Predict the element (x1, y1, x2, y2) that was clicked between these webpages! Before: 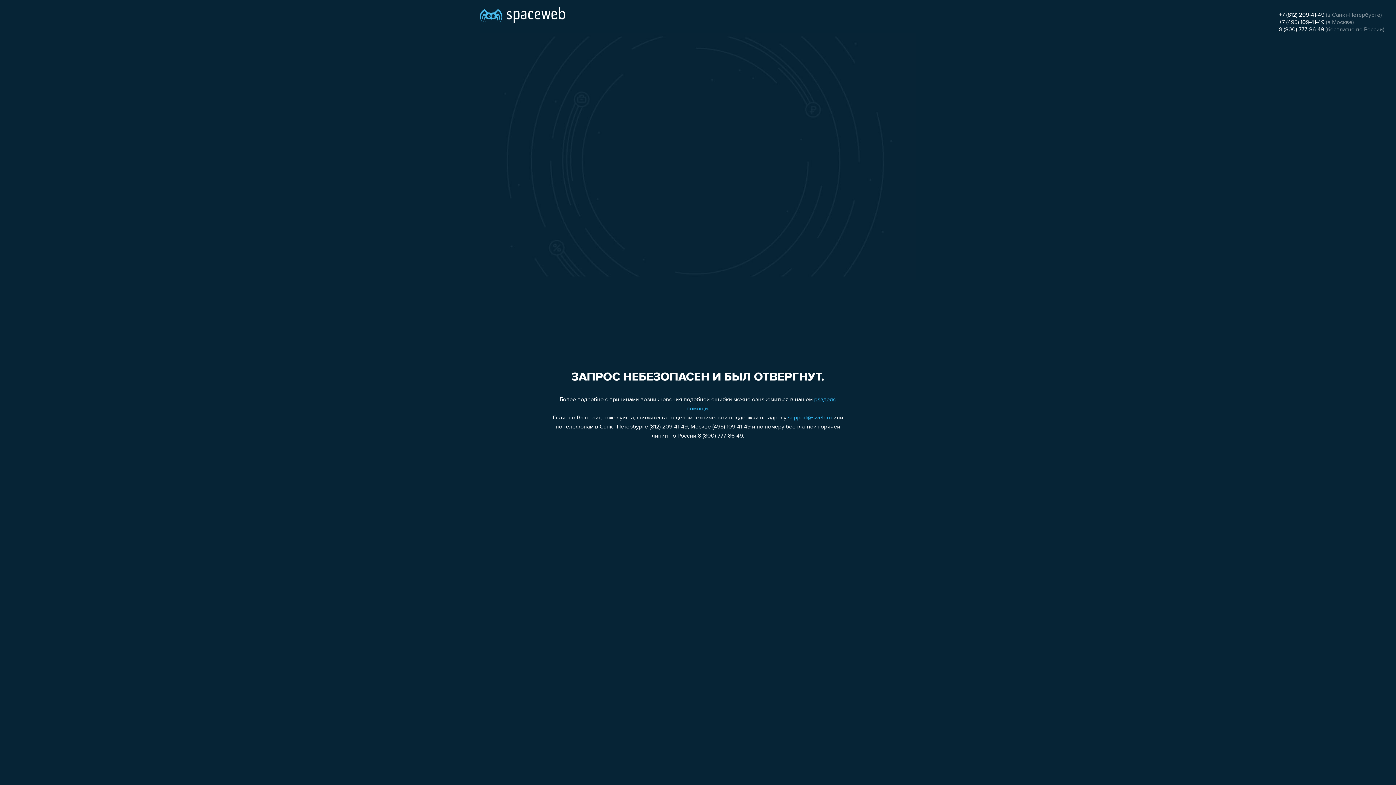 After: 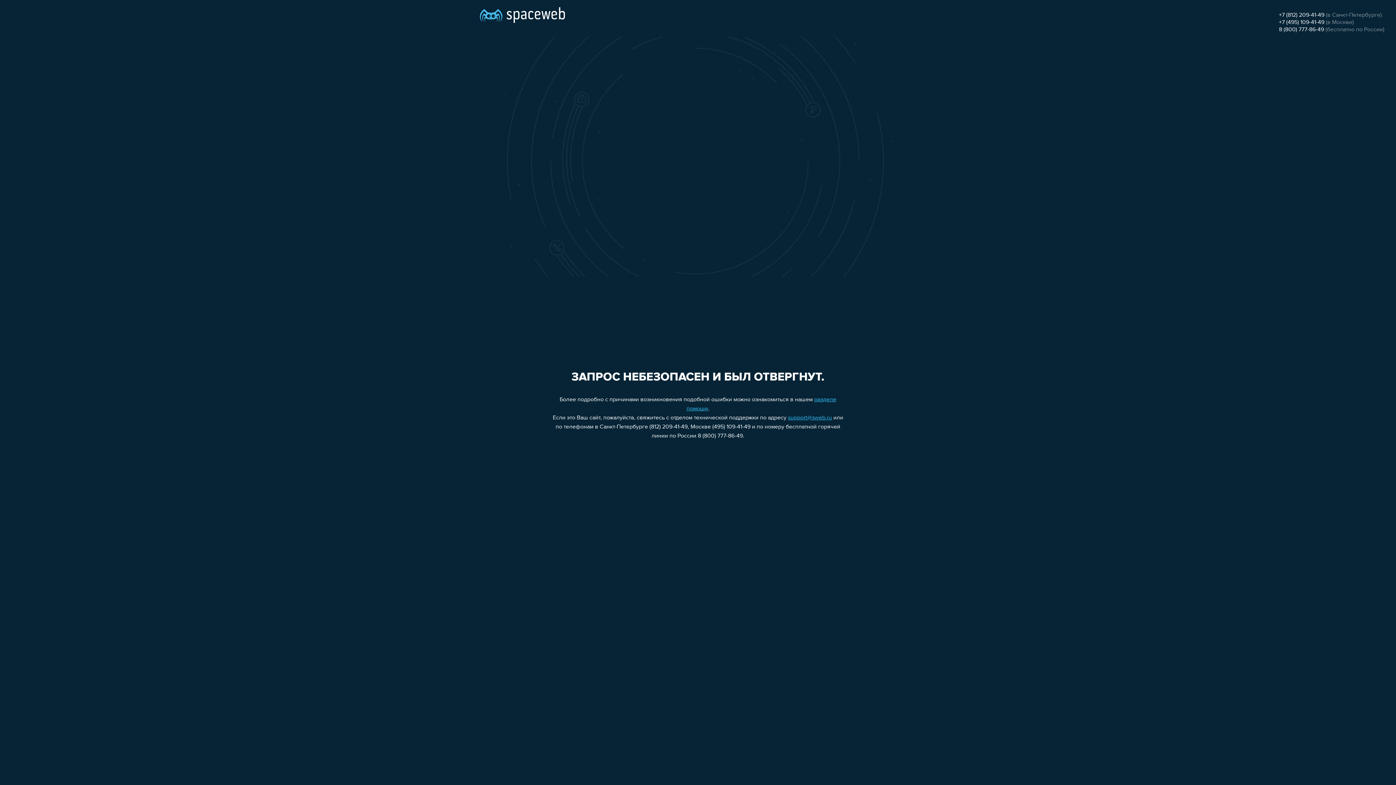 Action: label: +7 (495) 109-41-49 bbox: (1279, 19, 1324, 25)